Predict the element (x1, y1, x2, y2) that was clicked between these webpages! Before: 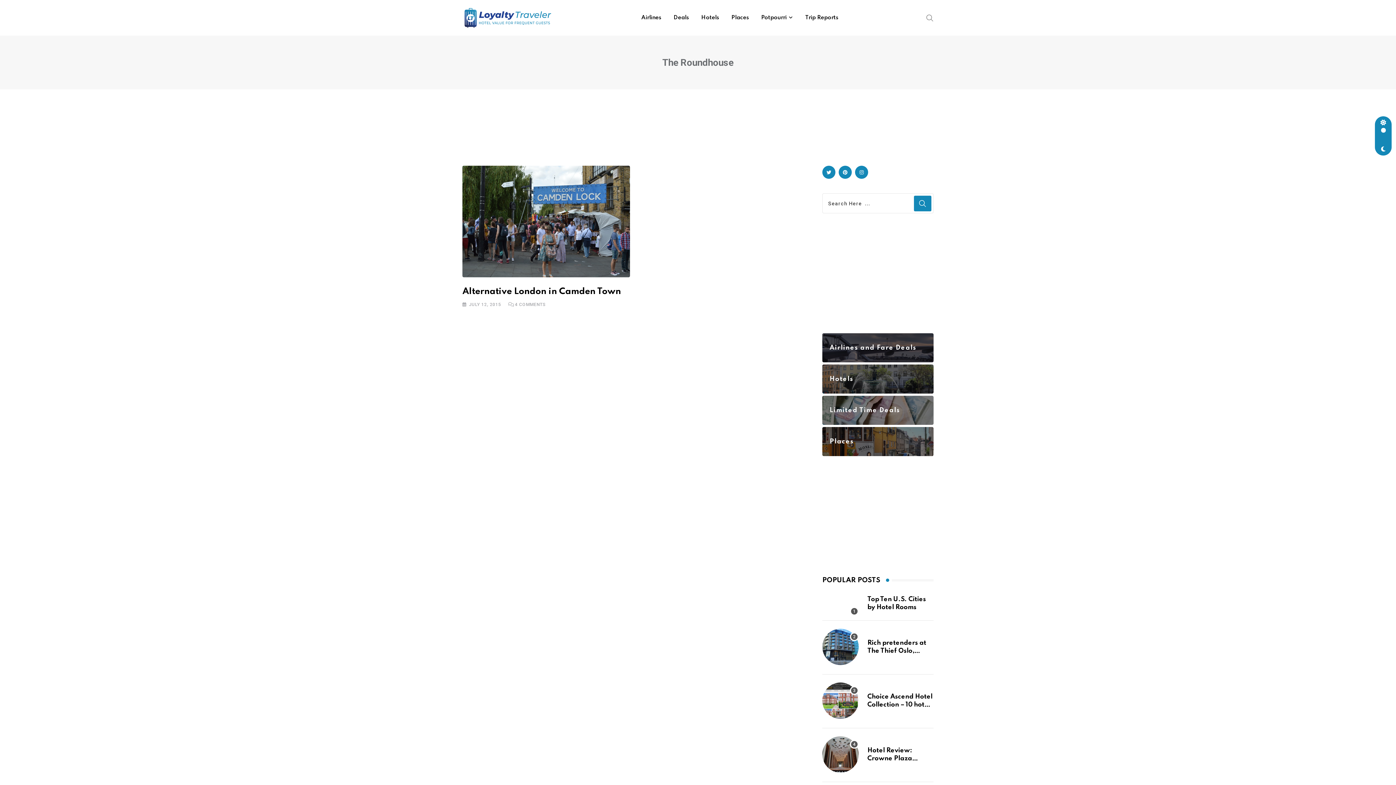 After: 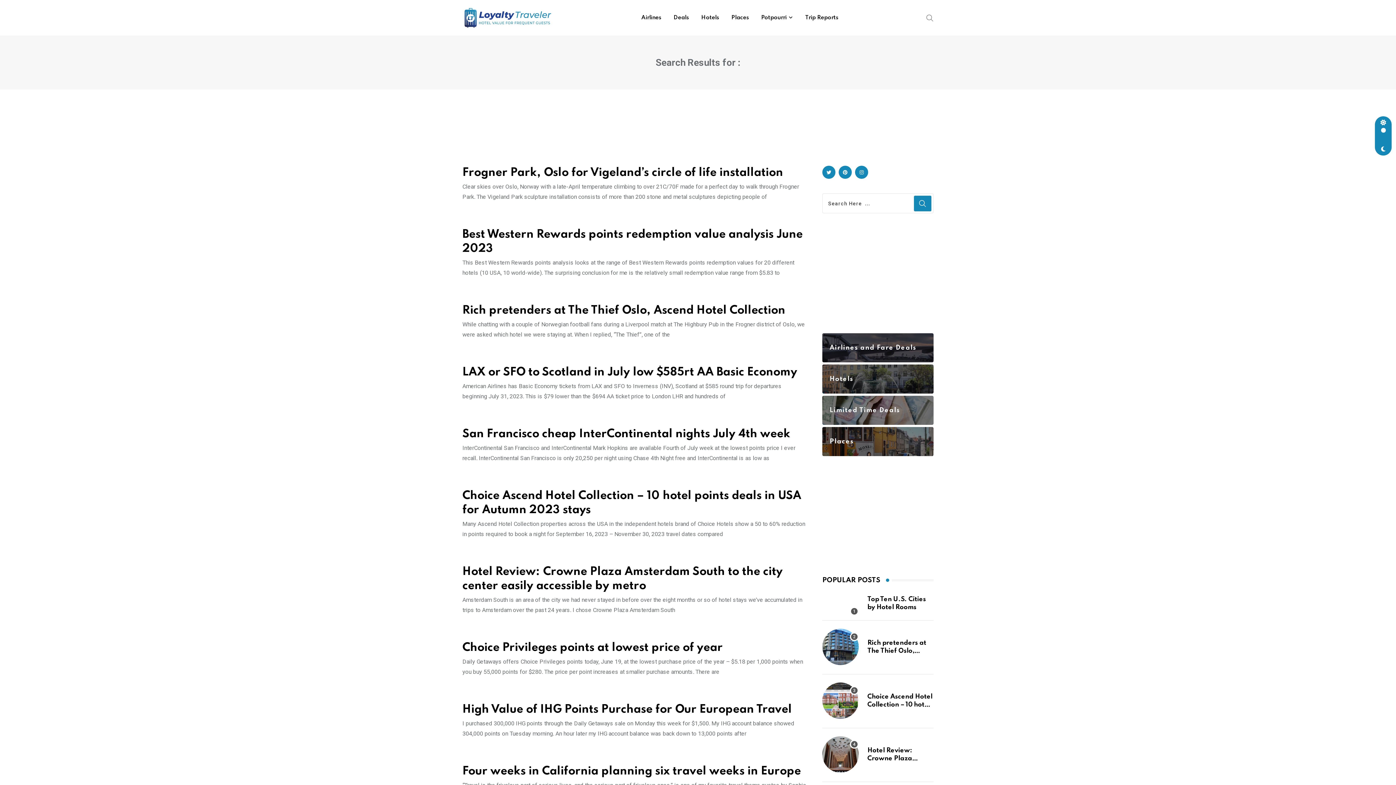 Action: bbox: (914, 195, 931, 211)